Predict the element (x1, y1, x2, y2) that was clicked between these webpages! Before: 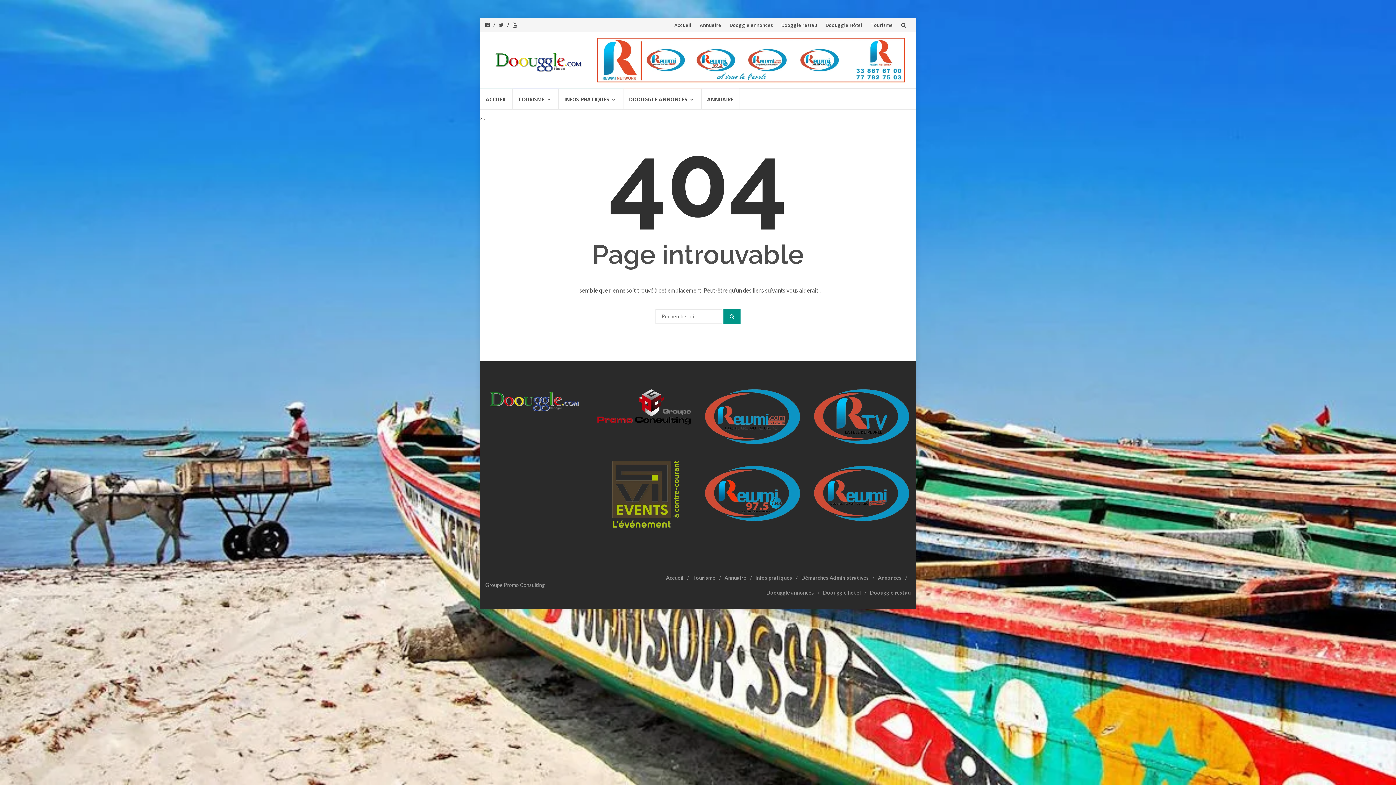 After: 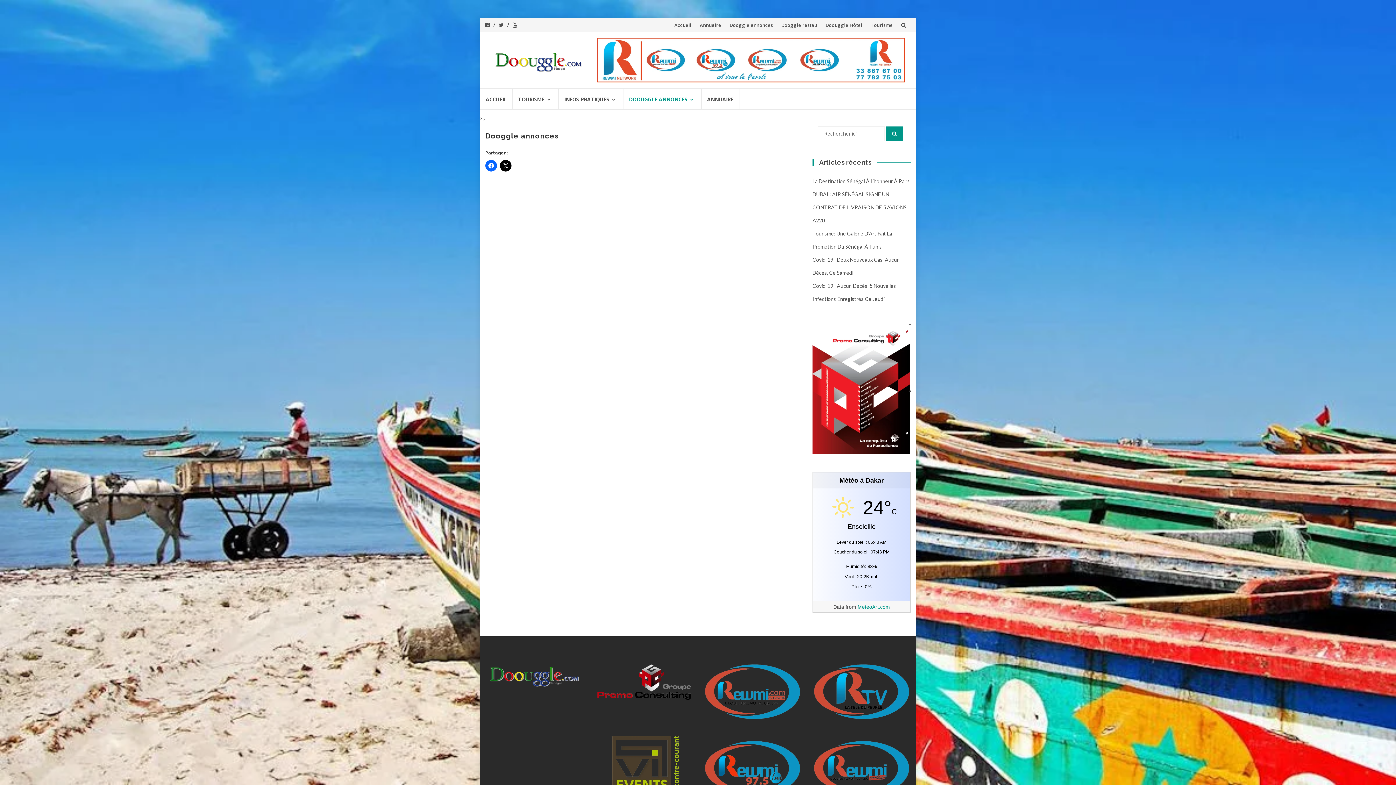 Action: bbox: (878, 574, 901, 581) label: Annonces